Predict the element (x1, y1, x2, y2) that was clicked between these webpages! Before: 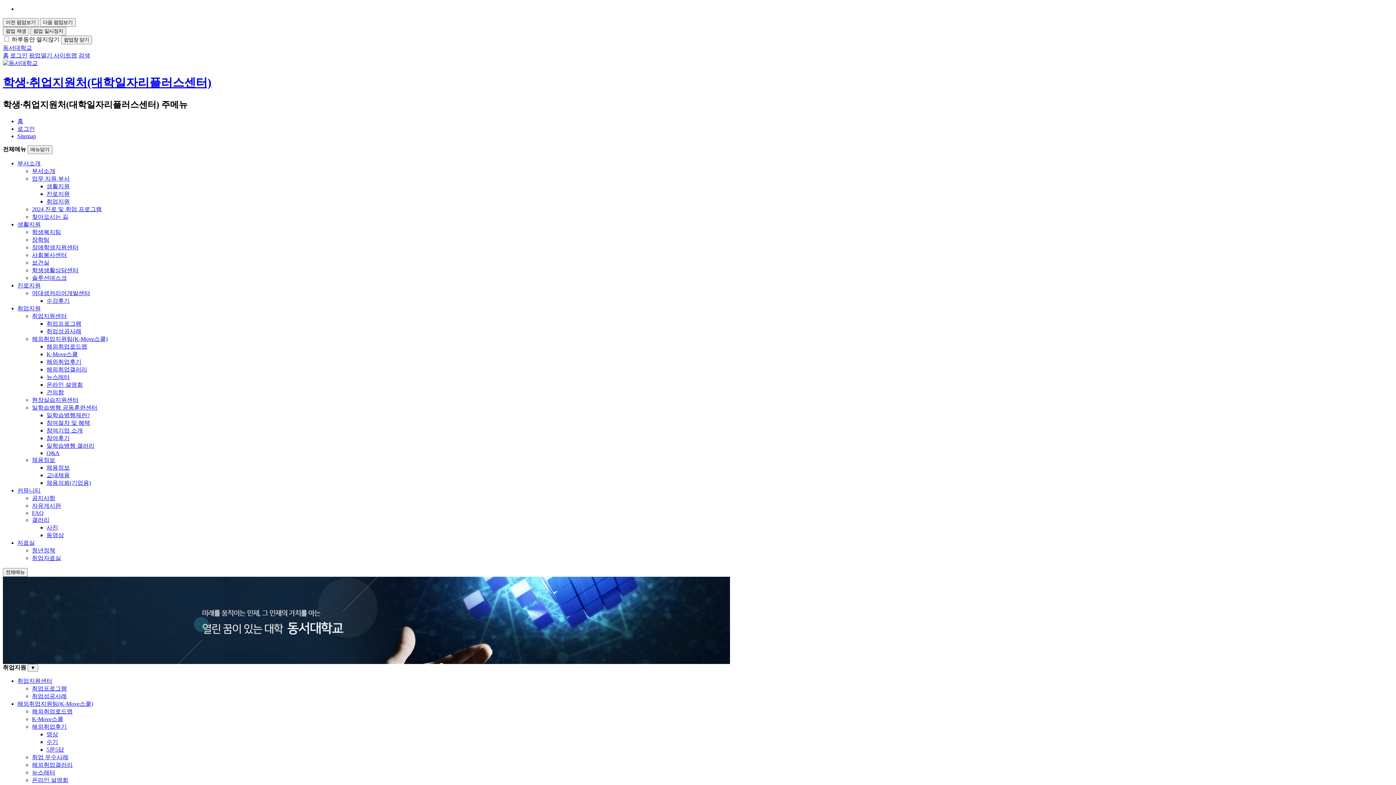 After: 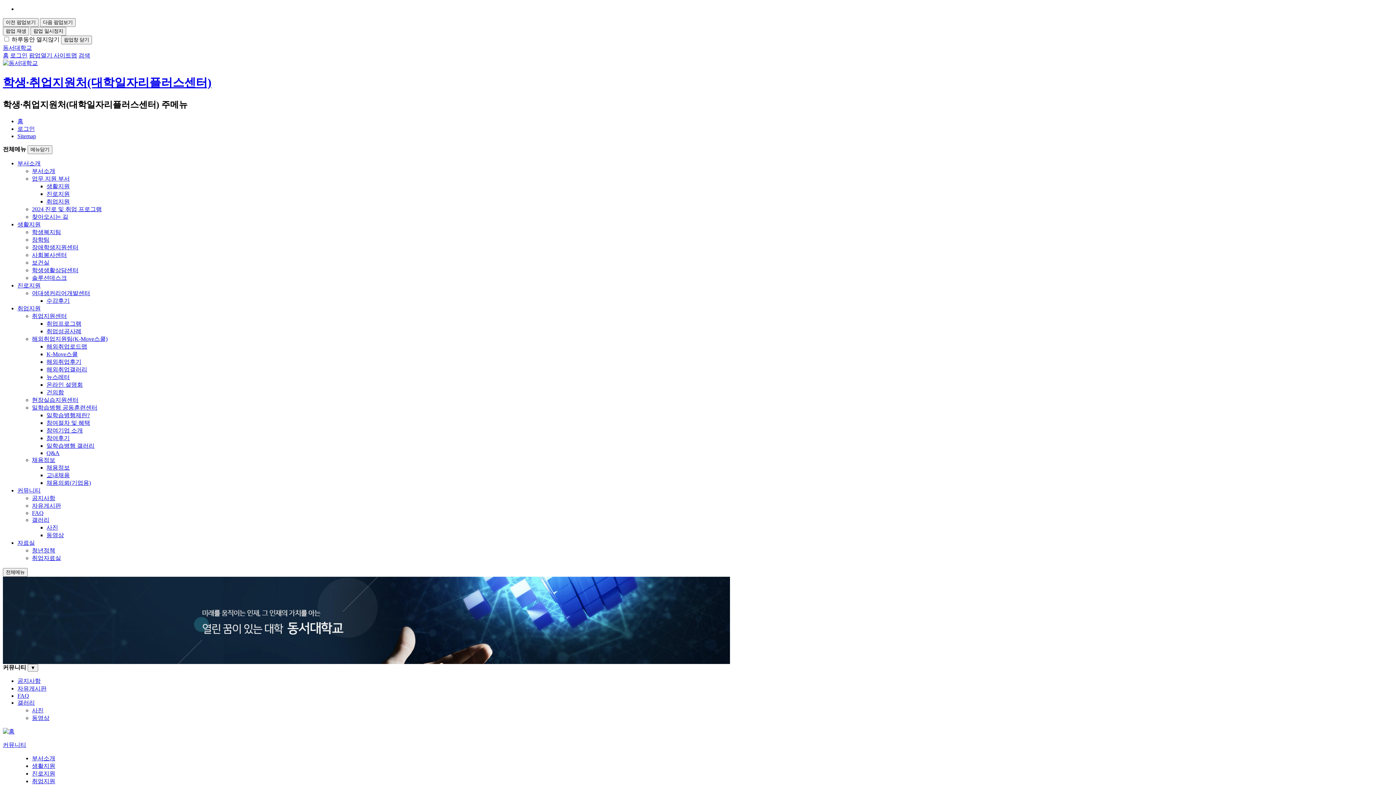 Action: bbox: (46, 532, 64, 538) label: 동영상